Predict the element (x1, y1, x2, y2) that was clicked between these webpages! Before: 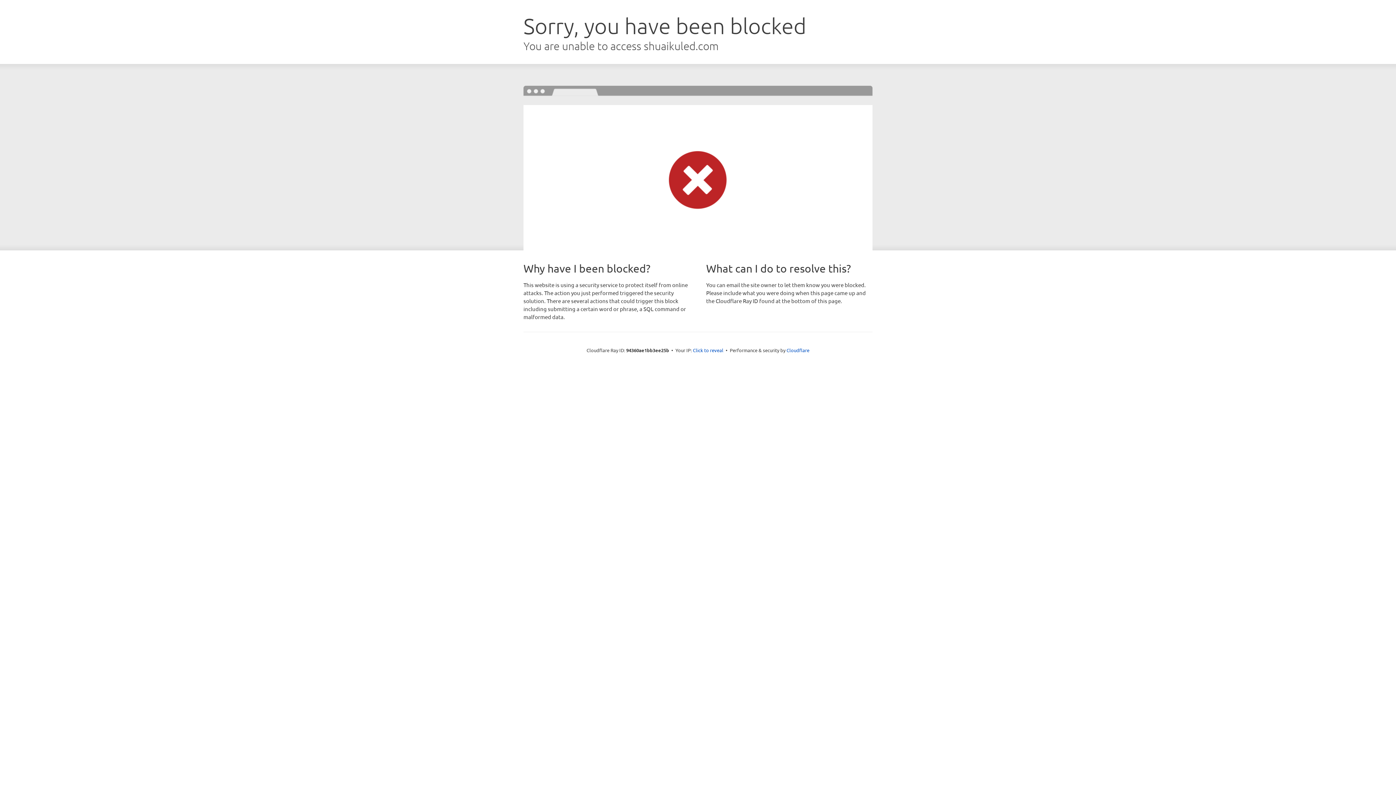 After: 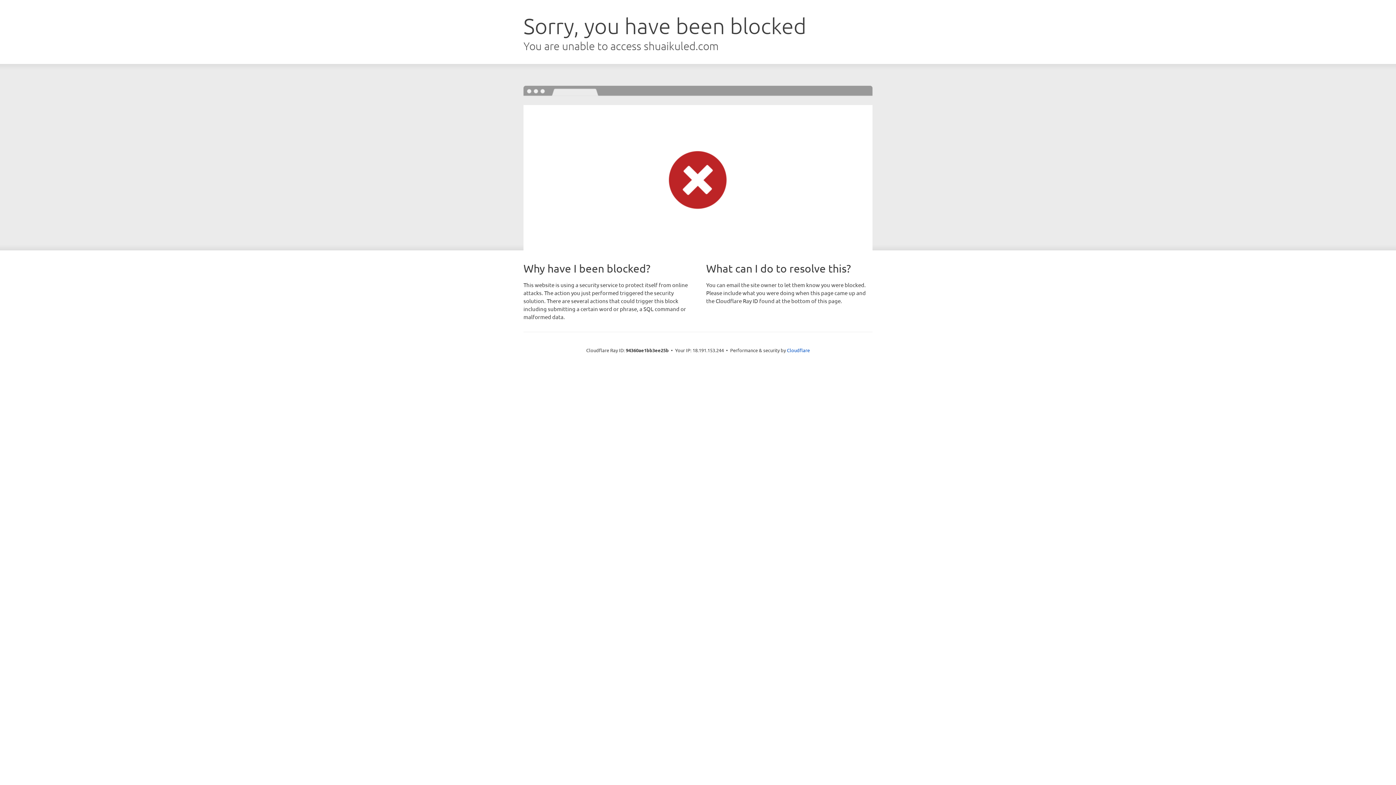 Action: bbox: (693, 346, 723, 353) label: Click to reveal